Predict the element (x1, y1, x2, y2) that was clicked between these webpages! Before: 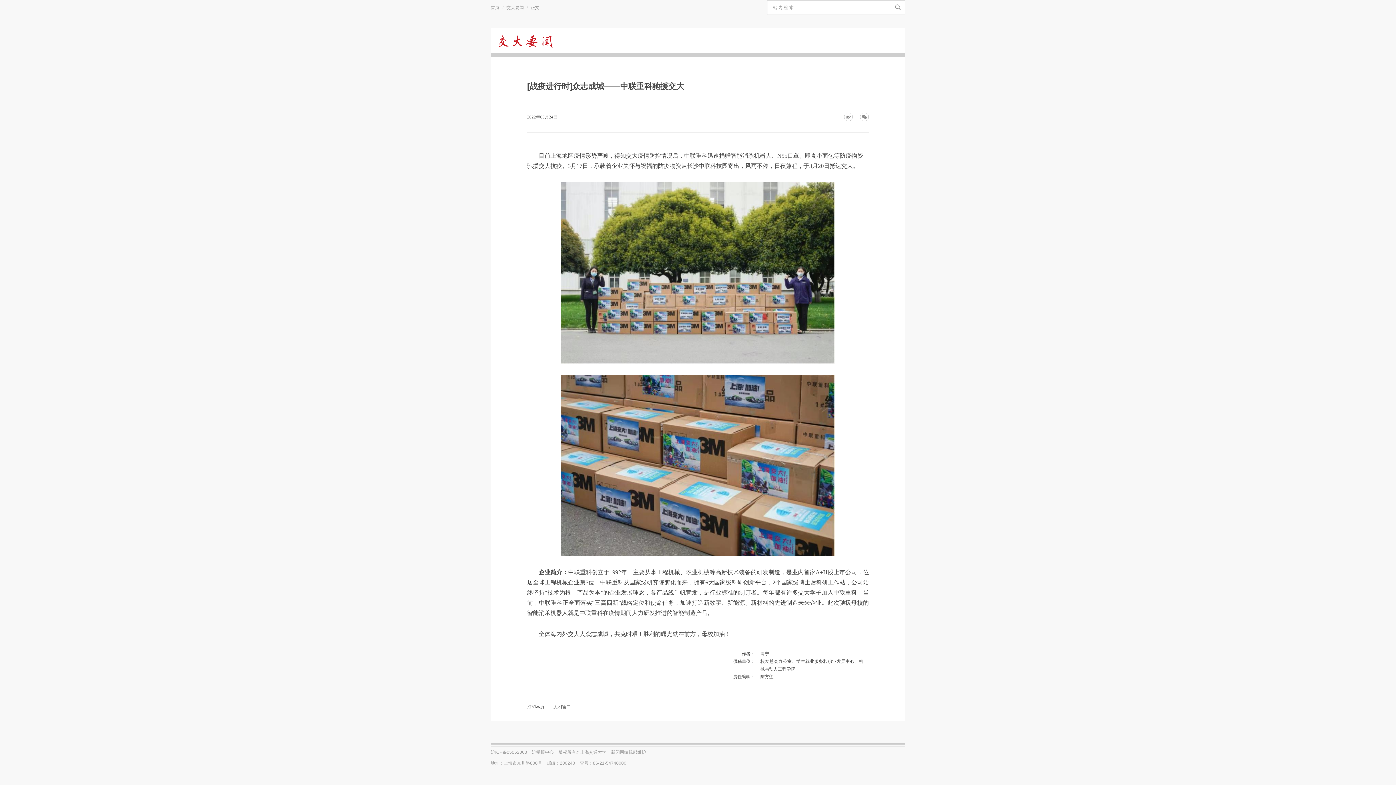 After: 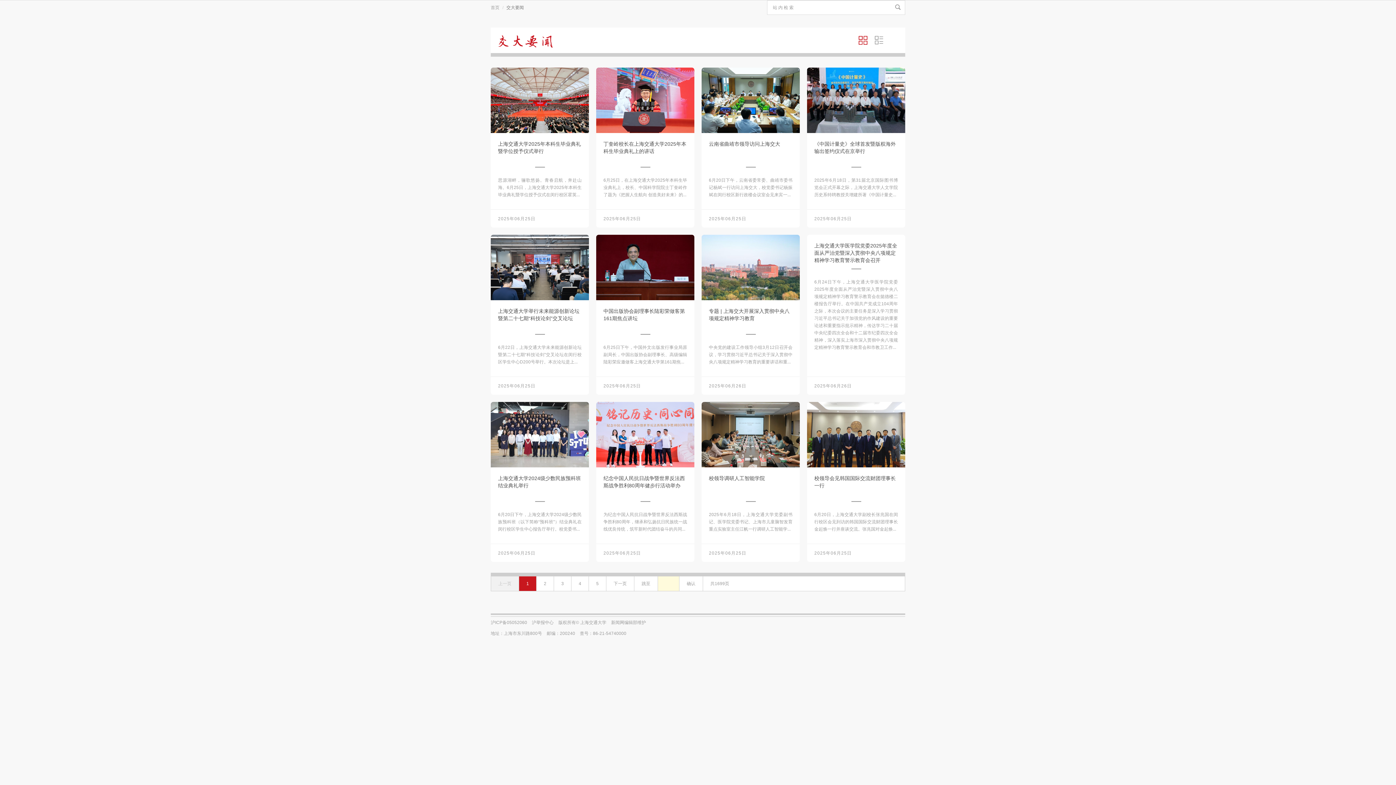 Action: label: 交大要闻 bbox: (506, 5, 524, 10)